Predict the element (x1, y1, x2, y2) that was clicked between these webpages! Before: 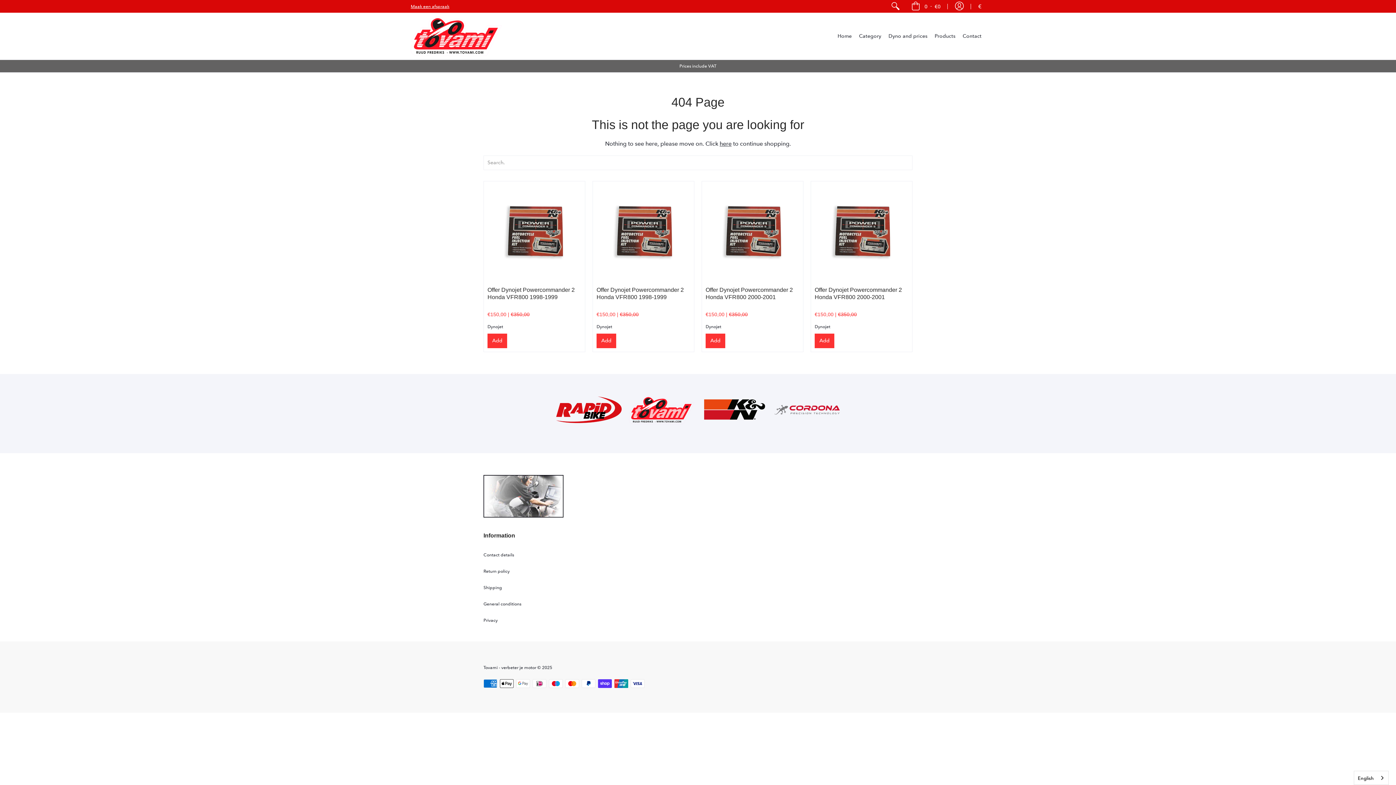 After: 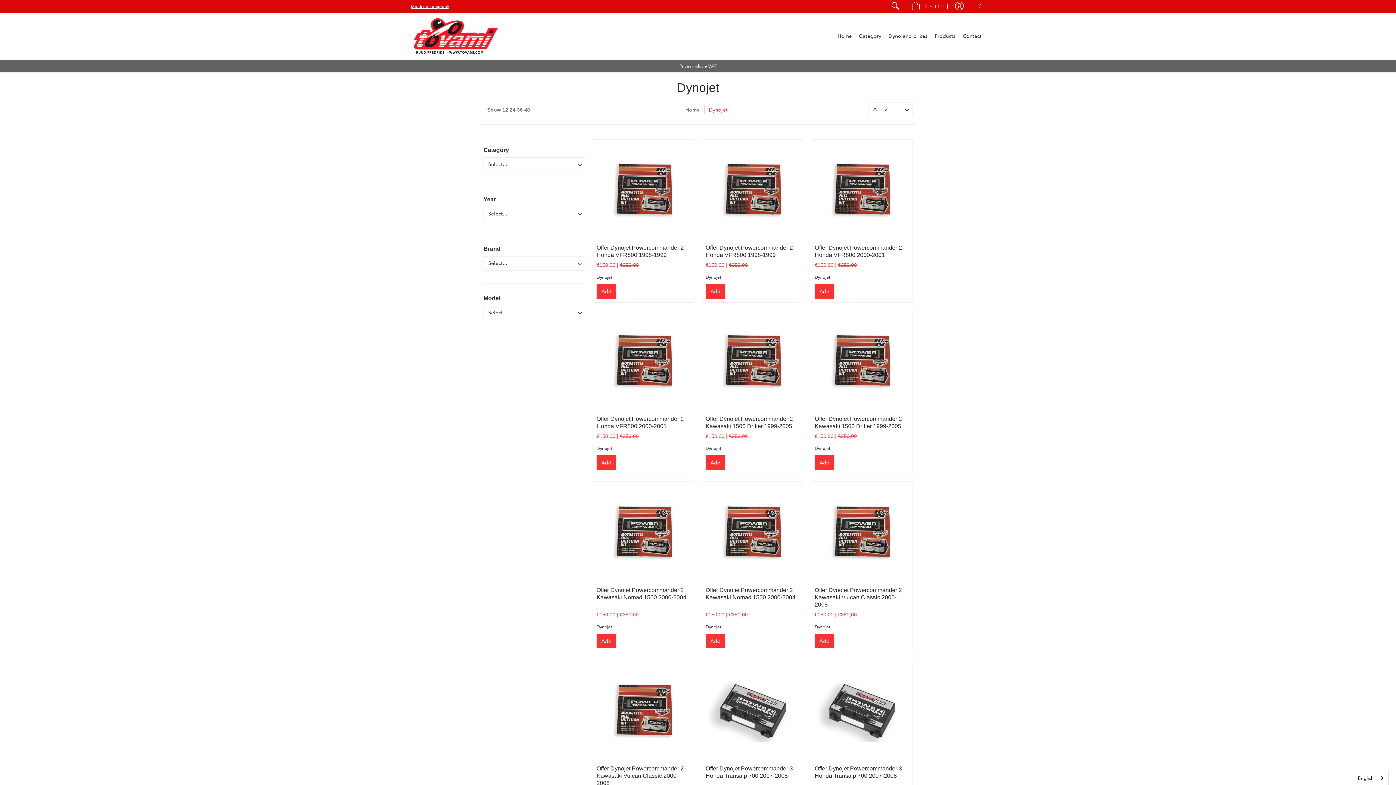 Action: label: Dynojet bbox: (596, 323, 612, 329)